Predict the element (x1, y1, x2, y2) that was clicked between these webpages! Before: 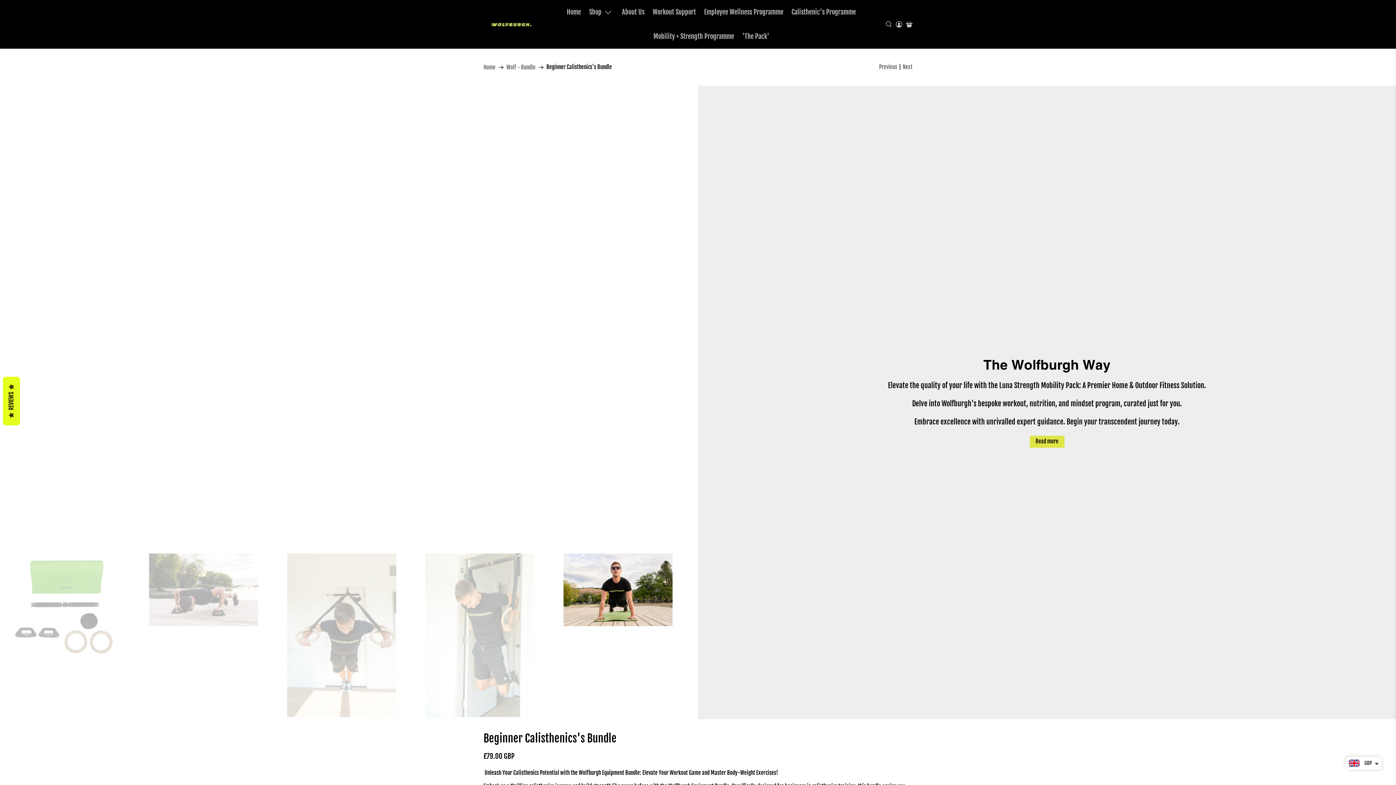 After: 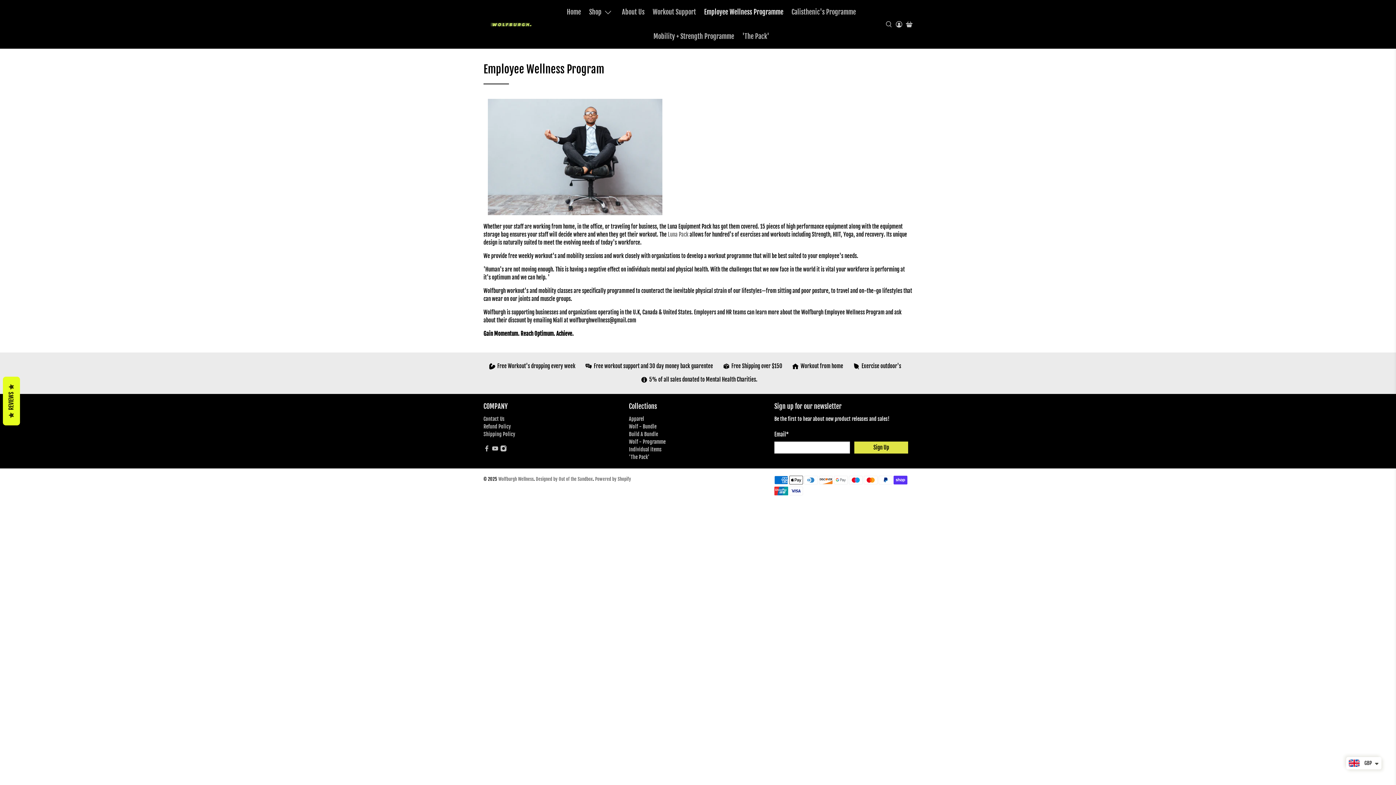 Action: label: Employee Wellness Programme bbox: (700, 1, 787, 22)